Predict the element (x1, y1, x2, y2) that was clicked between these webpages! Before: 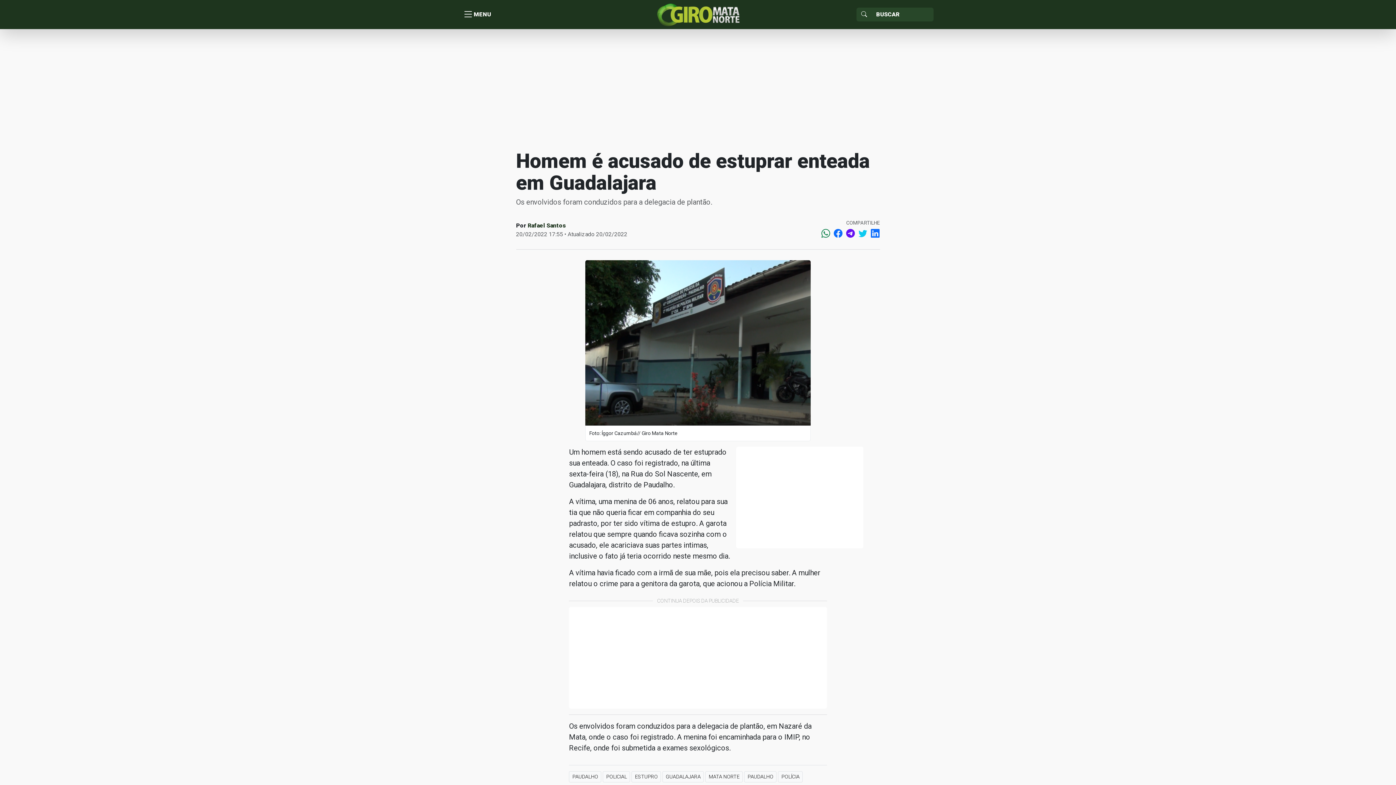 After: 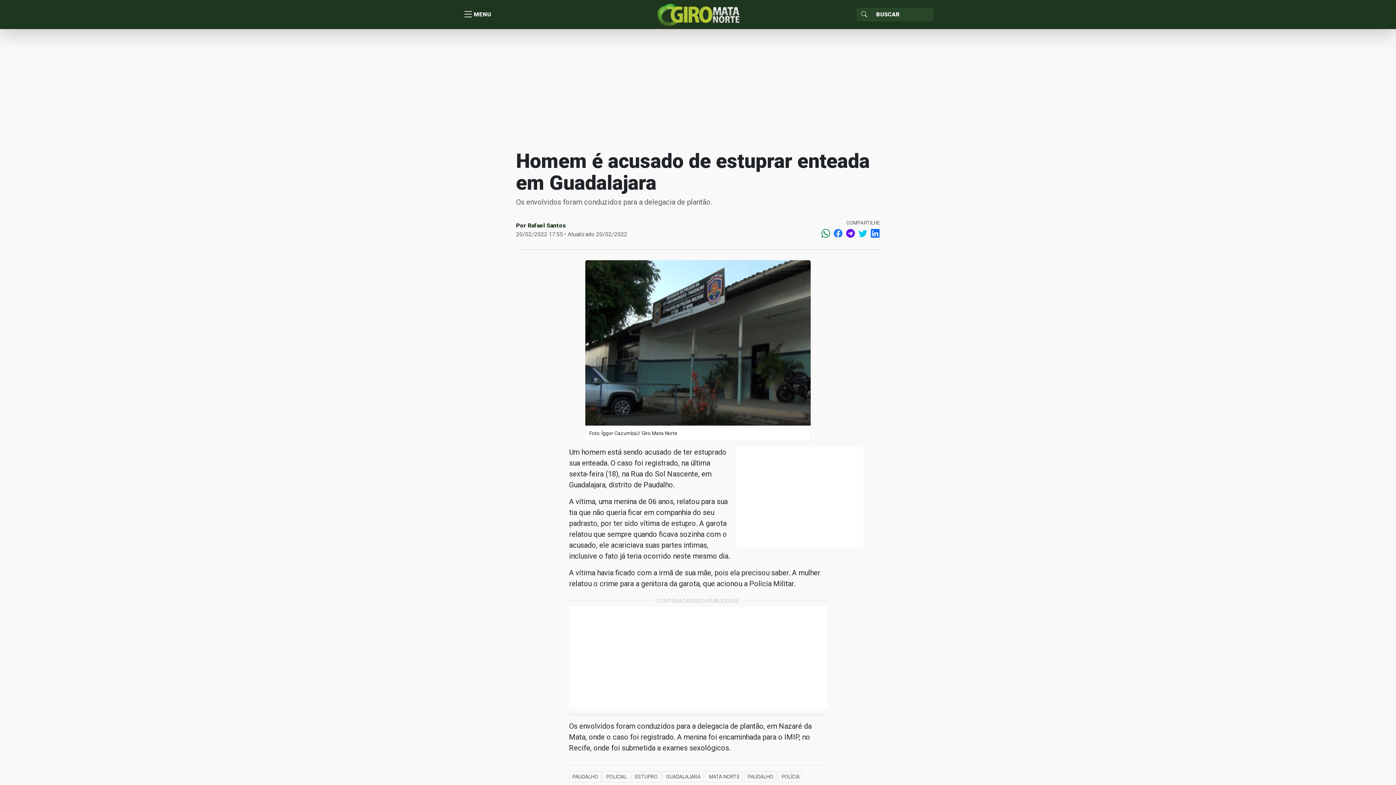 Action: bbox: (830, 226, 843, 240)